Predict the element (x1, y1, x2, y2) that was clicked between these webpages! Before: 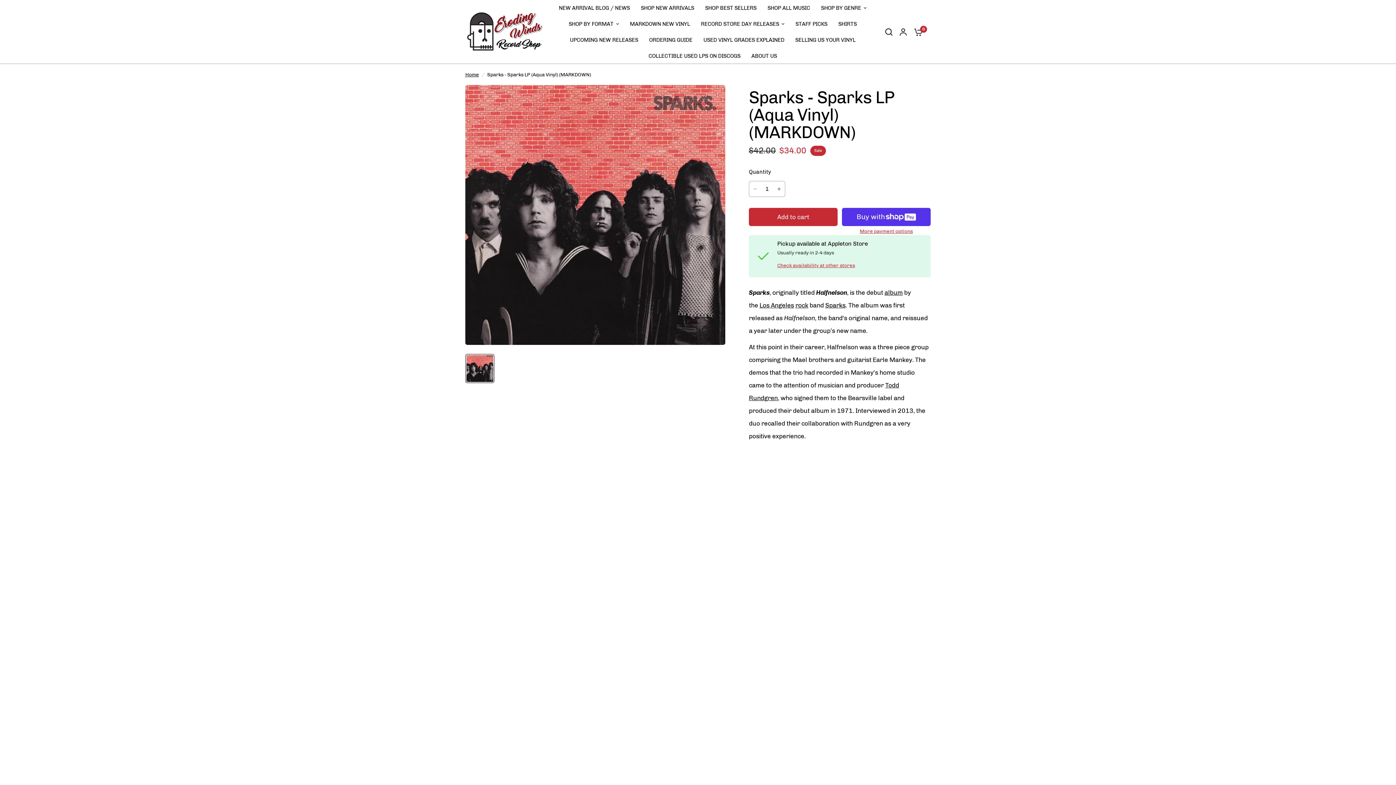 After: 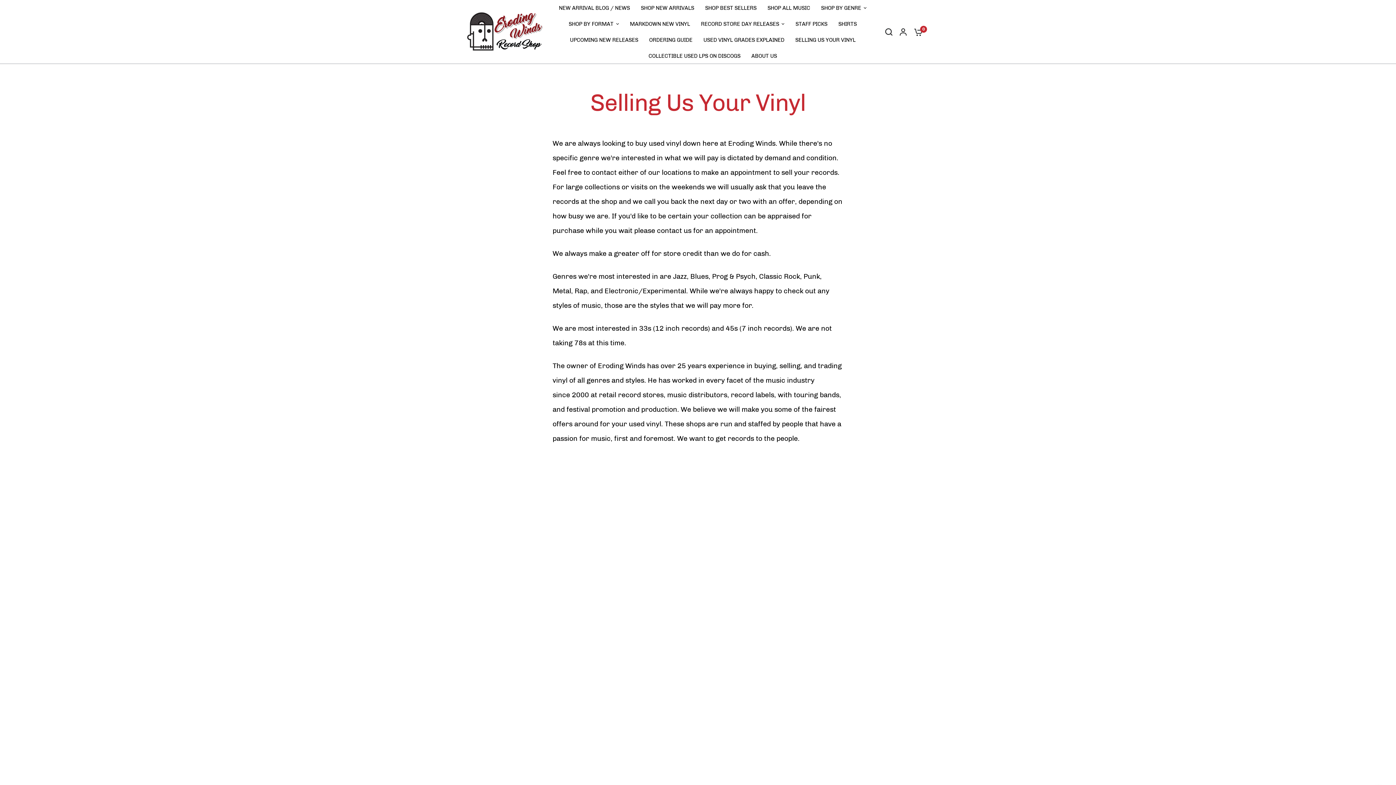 Action: label: SELLING US YOUR VINYL bbox: (795, 35, 855, 44)